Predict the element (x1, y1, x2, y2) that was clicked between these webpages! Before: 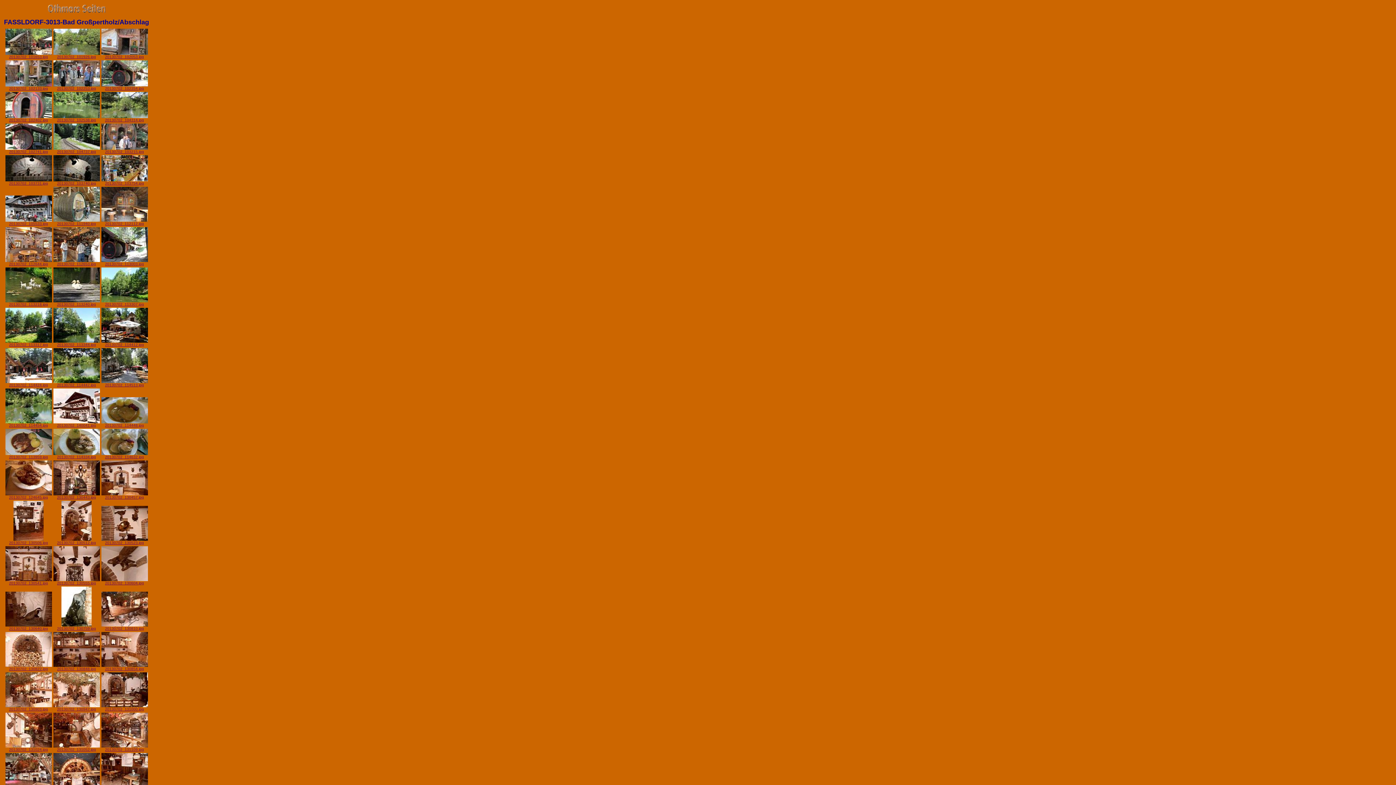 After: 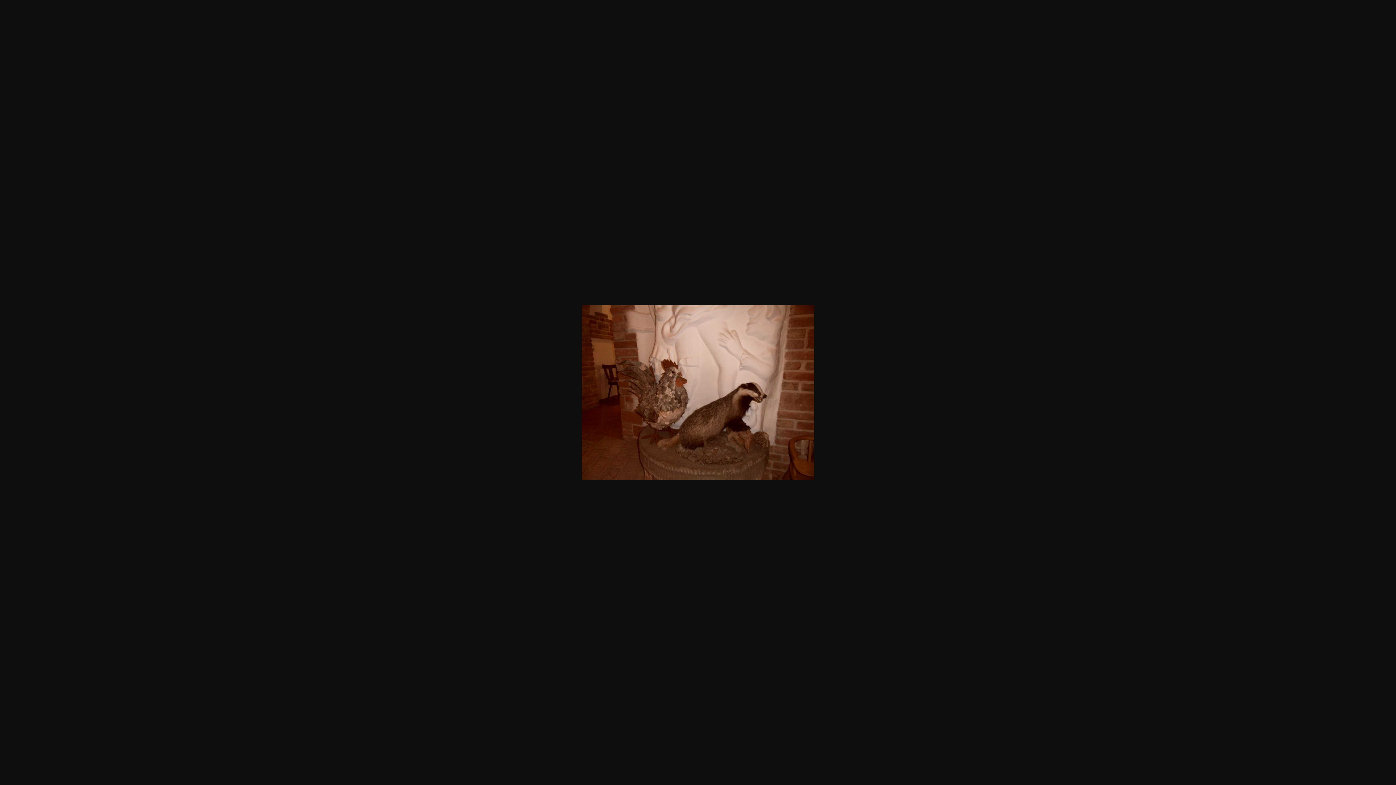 Action: label: 
20130702_130640.jpg bbox: (5, 623, 51, 630)